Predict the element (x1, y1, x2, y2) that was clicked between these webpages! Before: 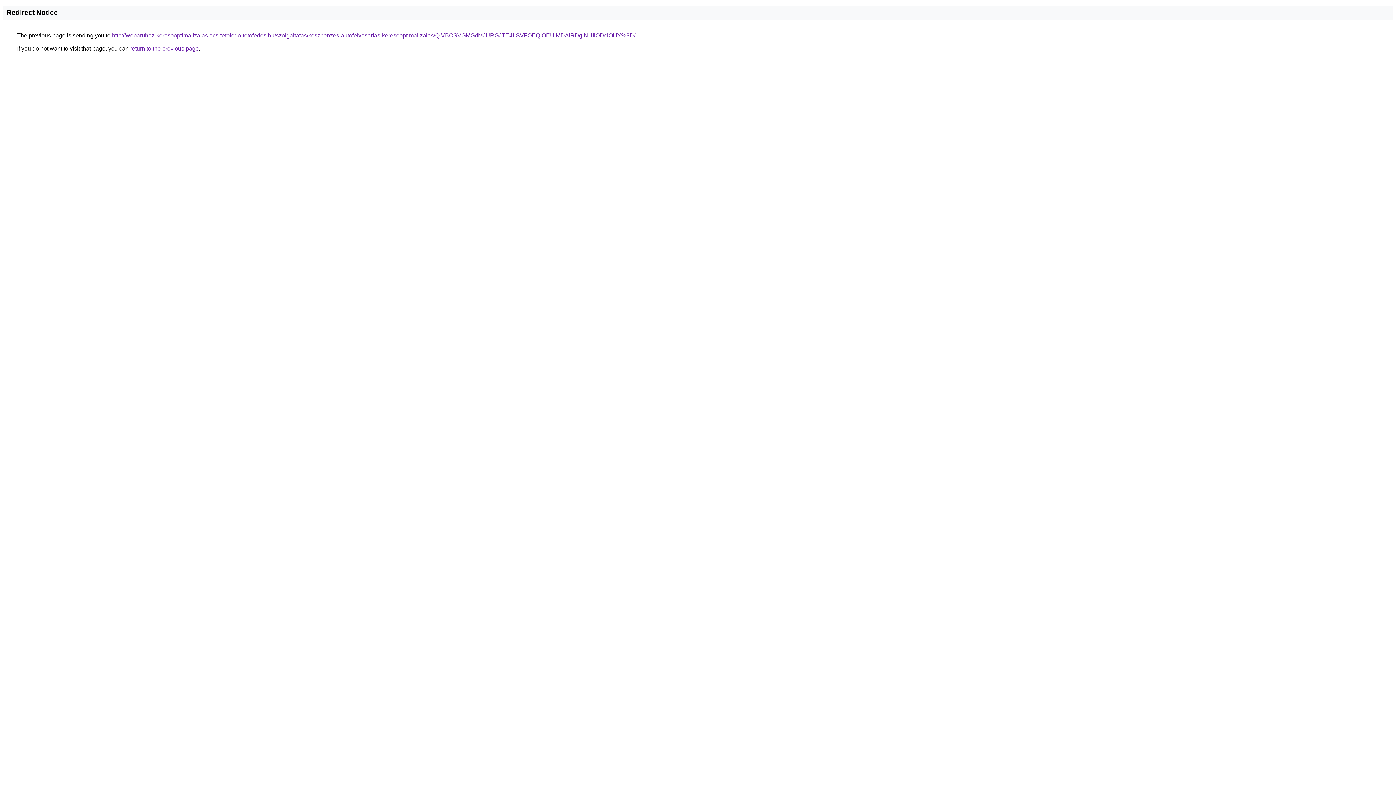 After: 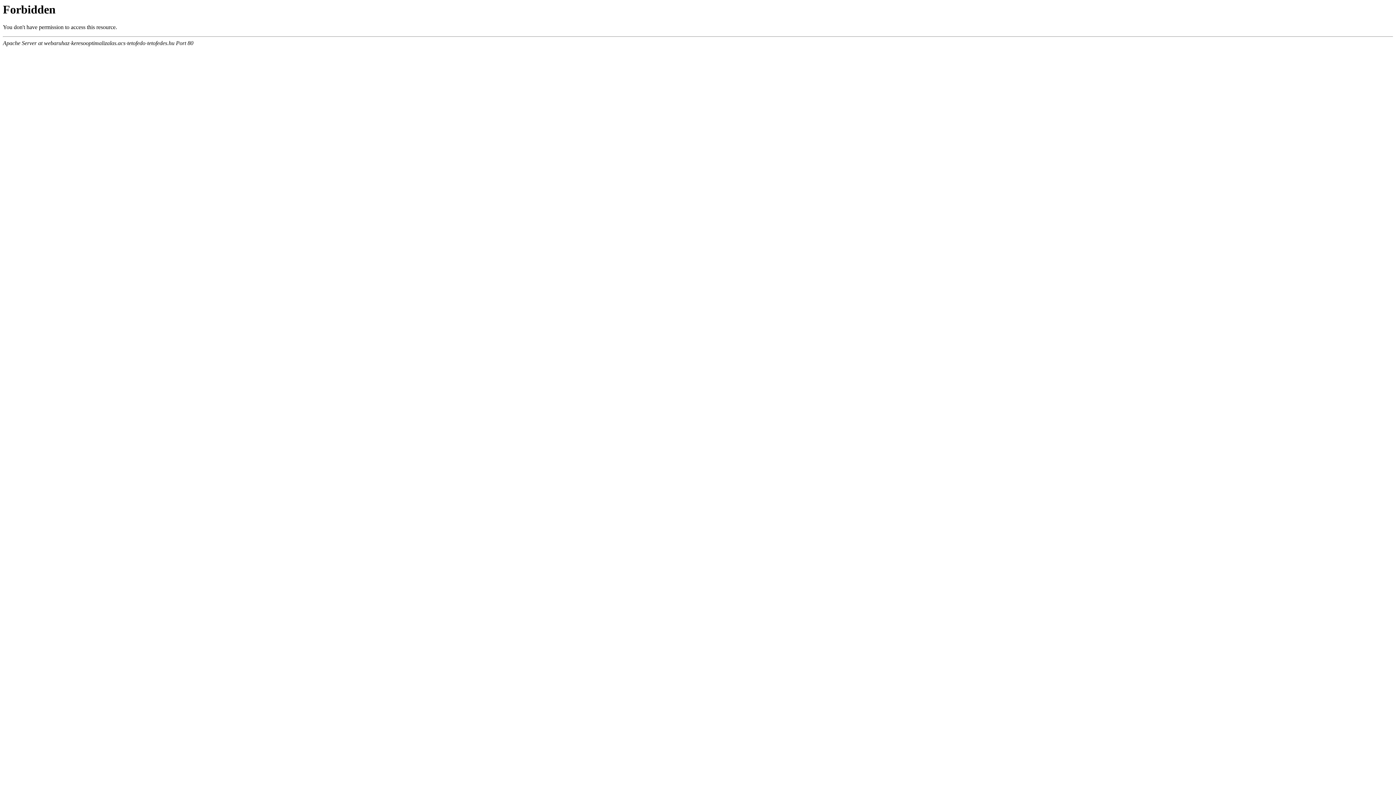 Action: bbox: (112, 32, 635, 38) label: http://webaruhaz-keresooptimalizalas.acs-tetofedo-tetofedes.hu/szolgaltatas/keszpenzes-autofelvasarlas-keresooptimalizalas/QiVBOSVGMGdMJURGJTE4LSVFOEQlOEUlMDAlRDglNUIlODclOUY%3D/